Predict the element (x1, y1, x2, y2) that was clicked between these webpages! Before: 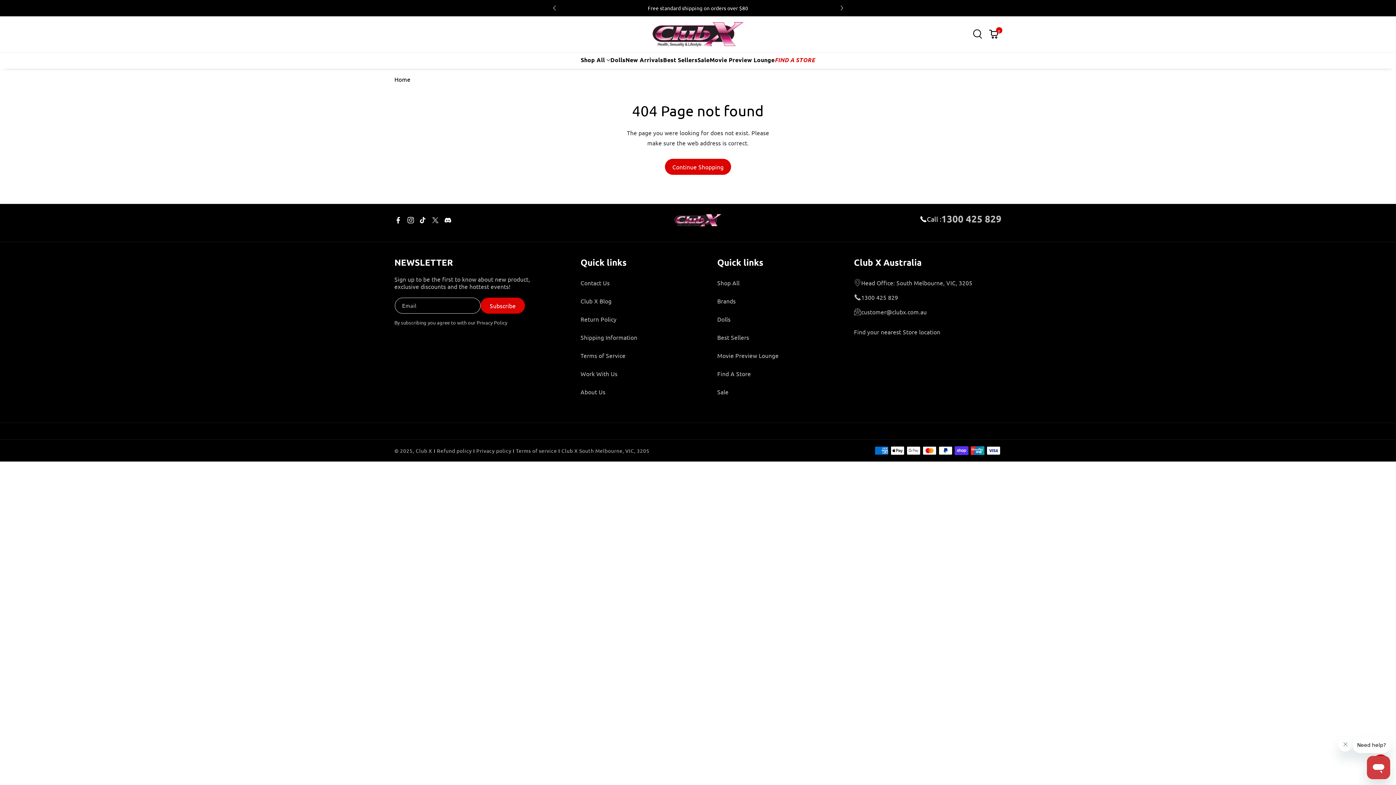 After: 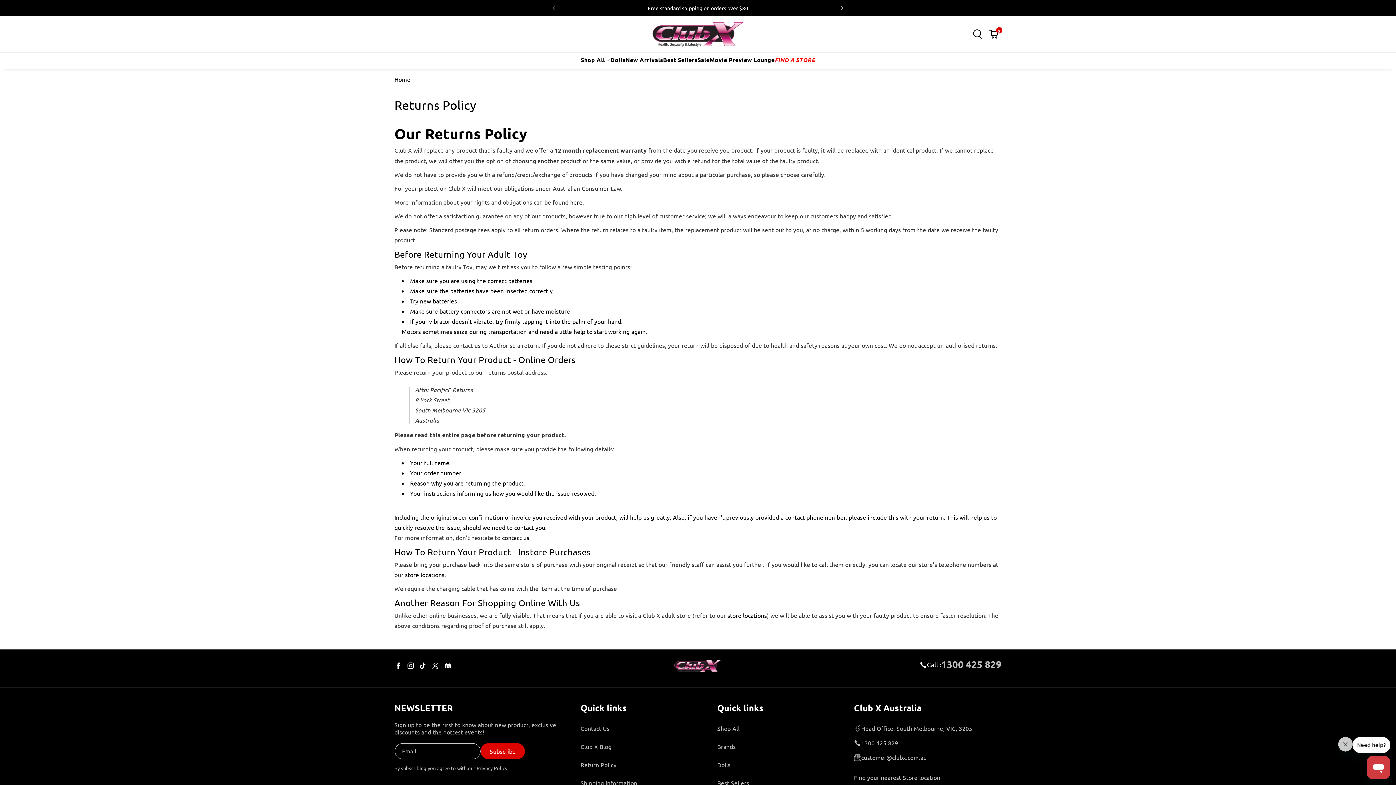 Action: label: Return Policy bbox: (580, 310, 616, 328)